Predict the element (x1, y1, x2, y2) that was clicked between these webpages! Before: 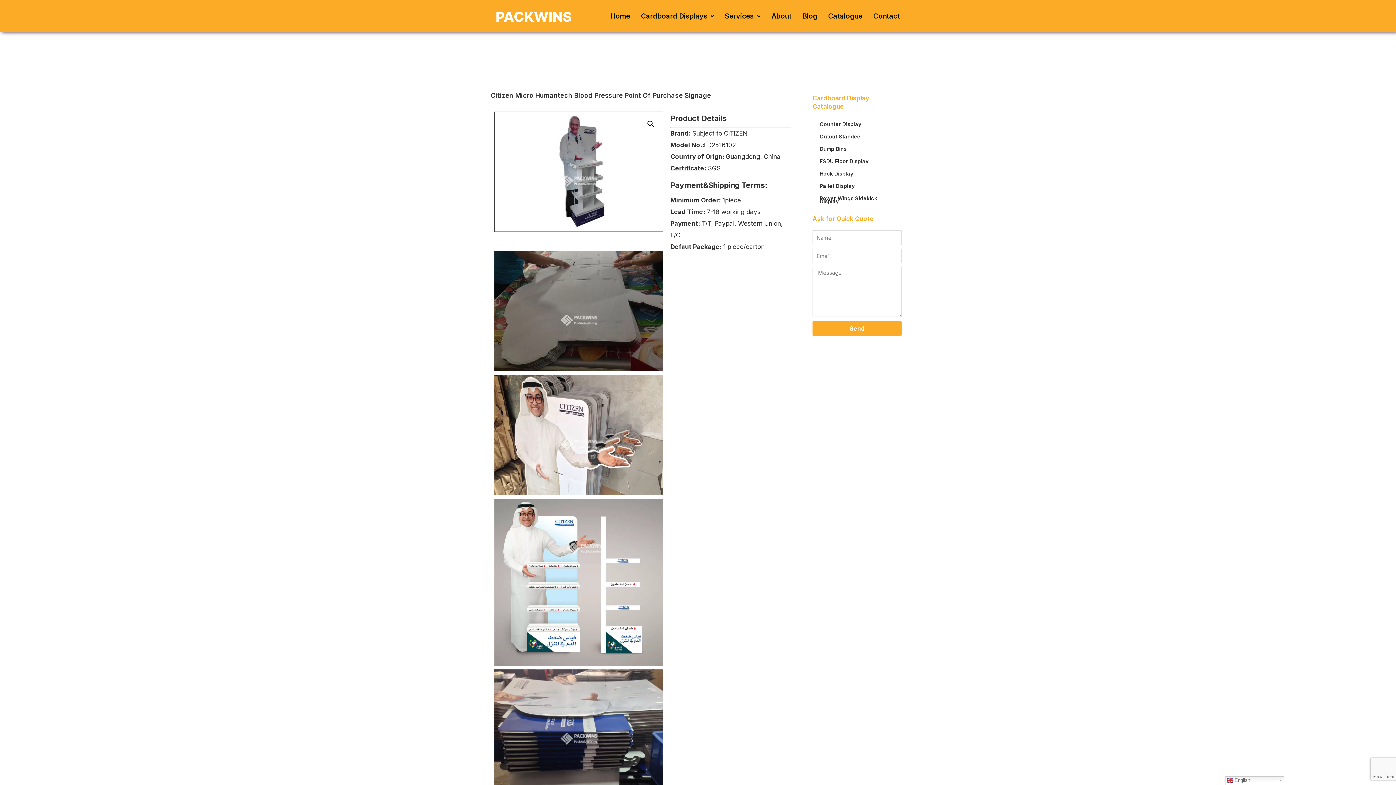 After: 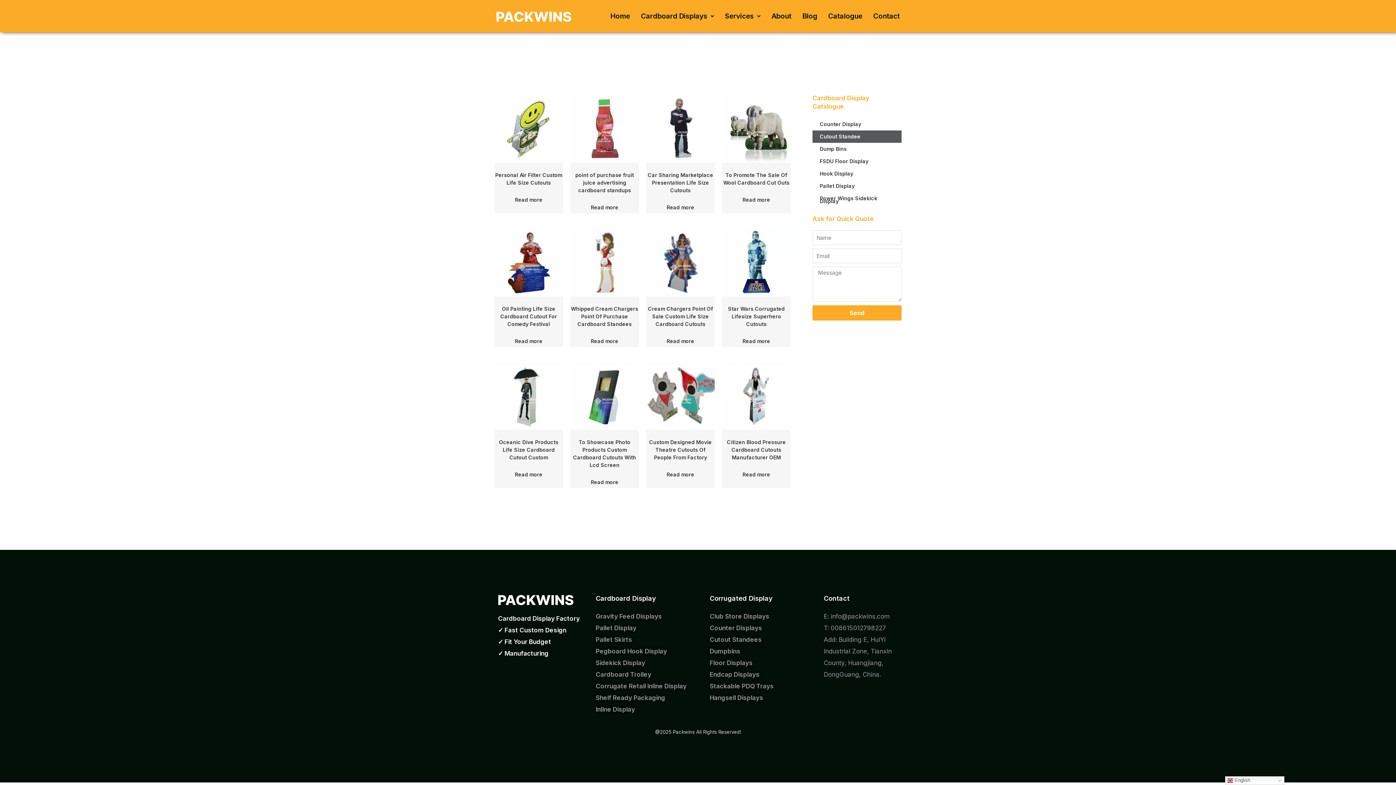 Action: label: Cutout Standee bbox: (812, 130, 901, 142)